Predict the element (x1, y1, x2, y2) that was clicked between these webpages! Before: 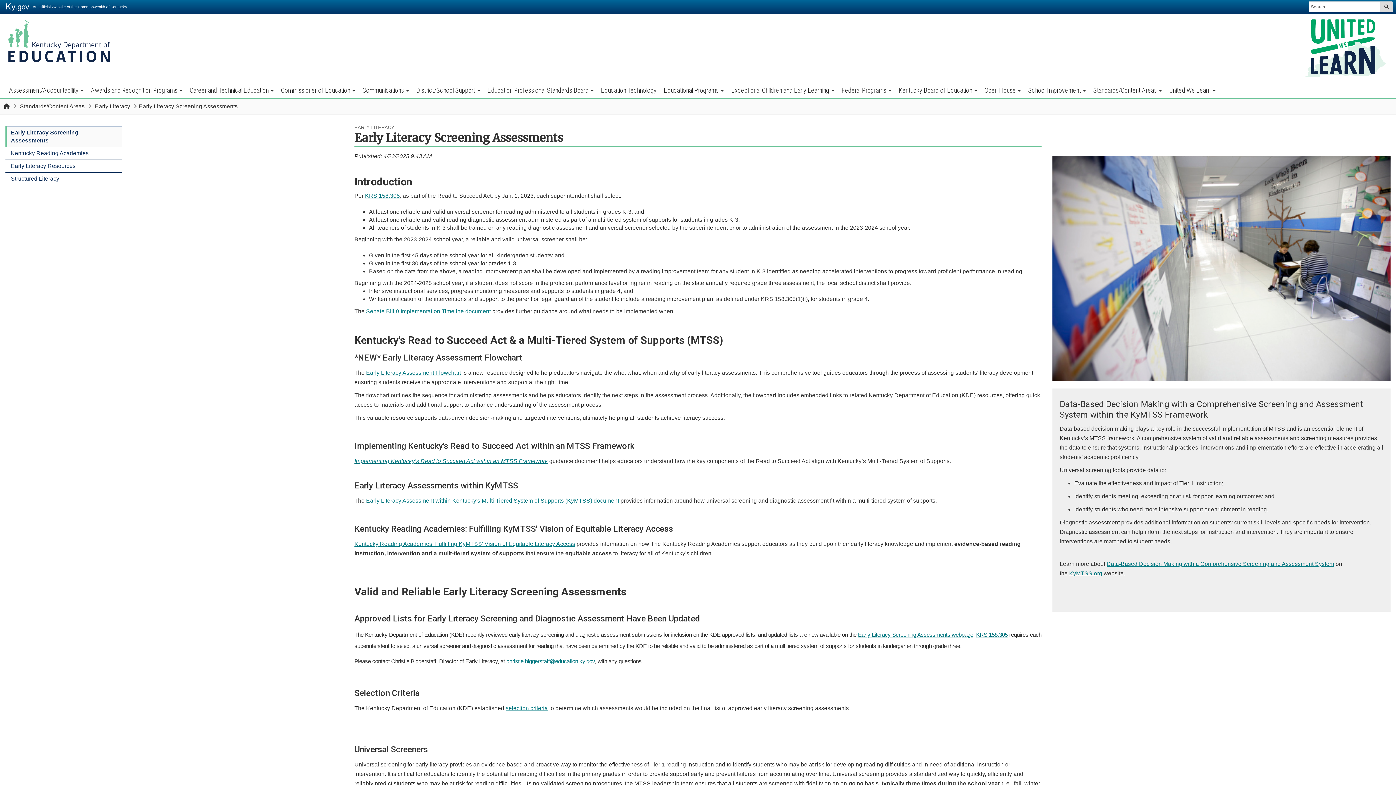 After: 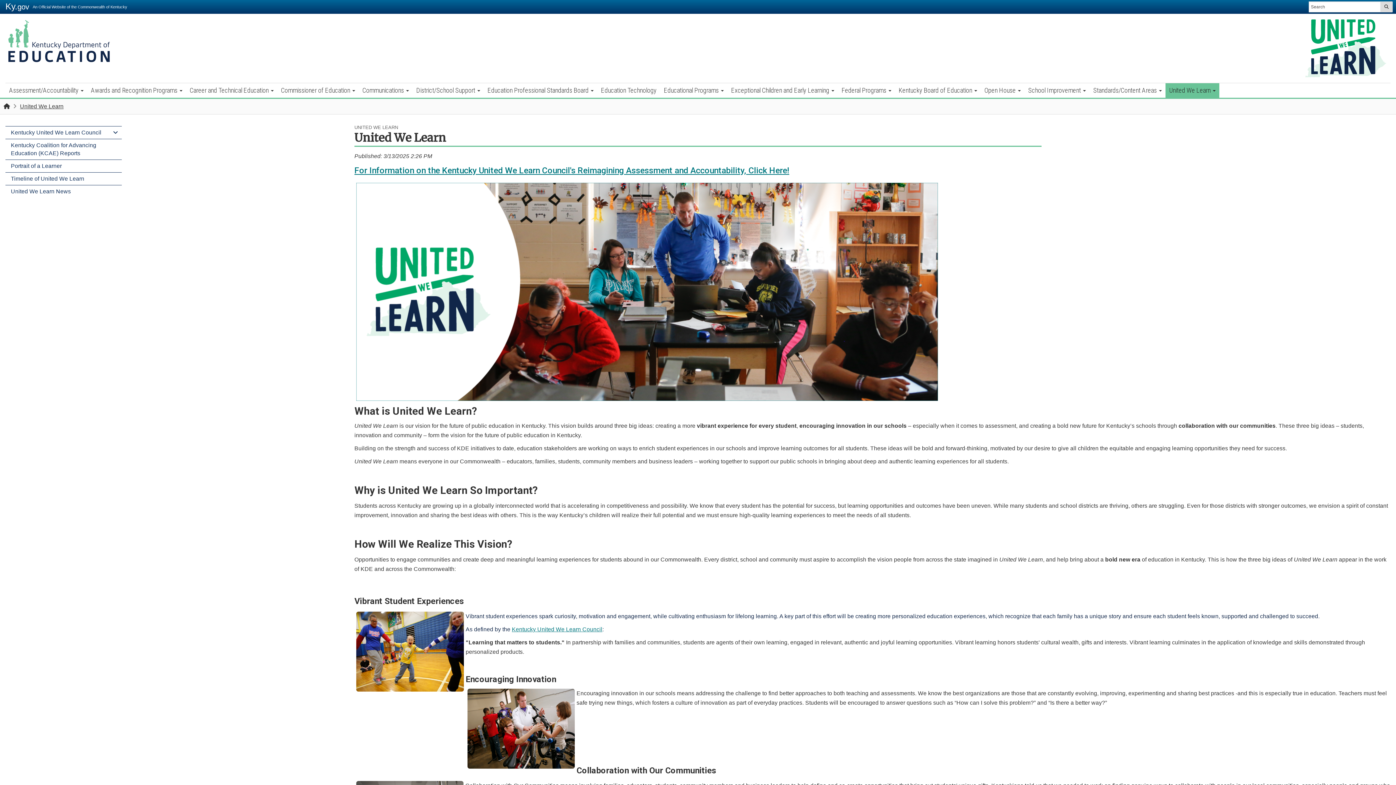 Action: bbox: (1301, 13, 1390, 82) label: United We Learn Investing in Kentucky's Future, One Student at a Time